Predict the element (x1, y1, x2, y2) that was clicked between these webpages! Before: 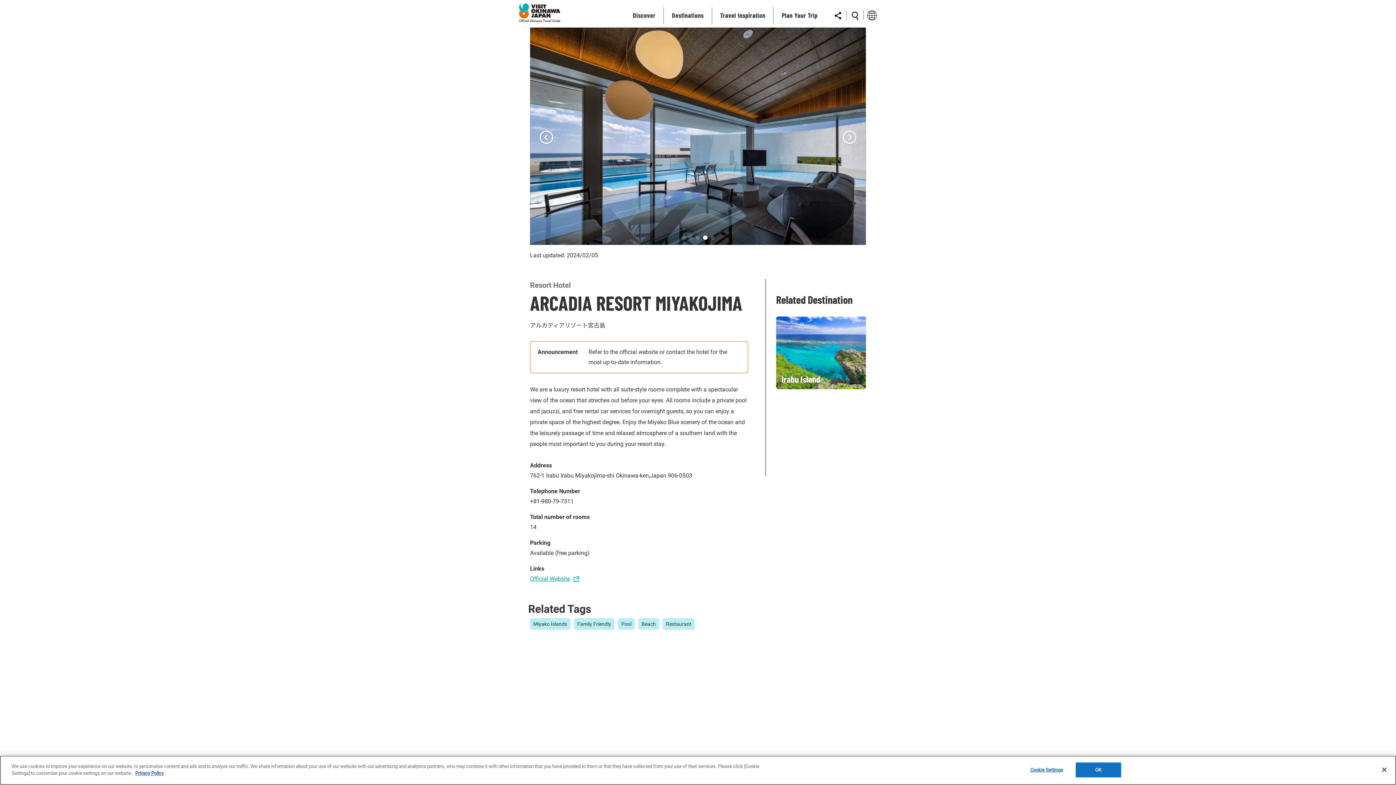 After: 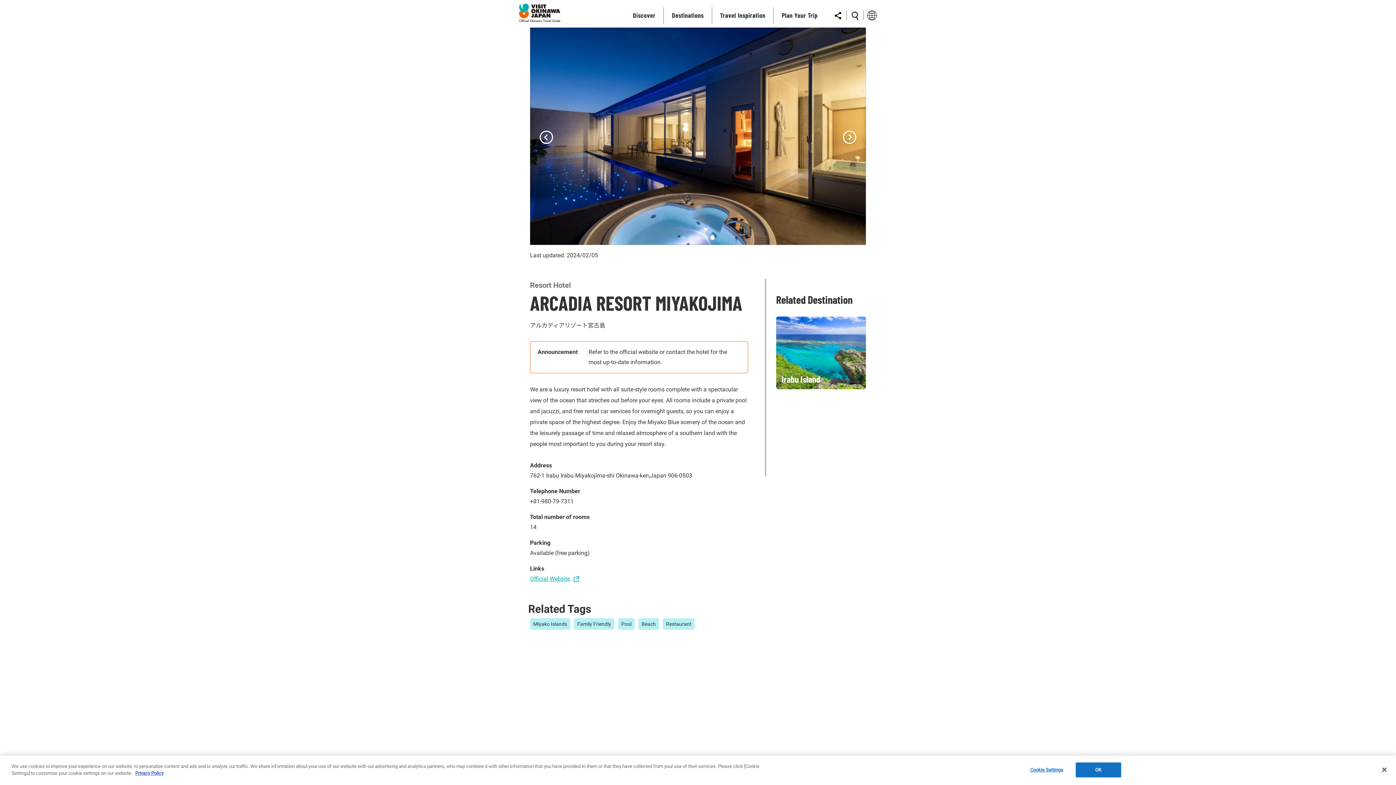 Action: label: Previous slide bbox: (537, 128, 555, 147)